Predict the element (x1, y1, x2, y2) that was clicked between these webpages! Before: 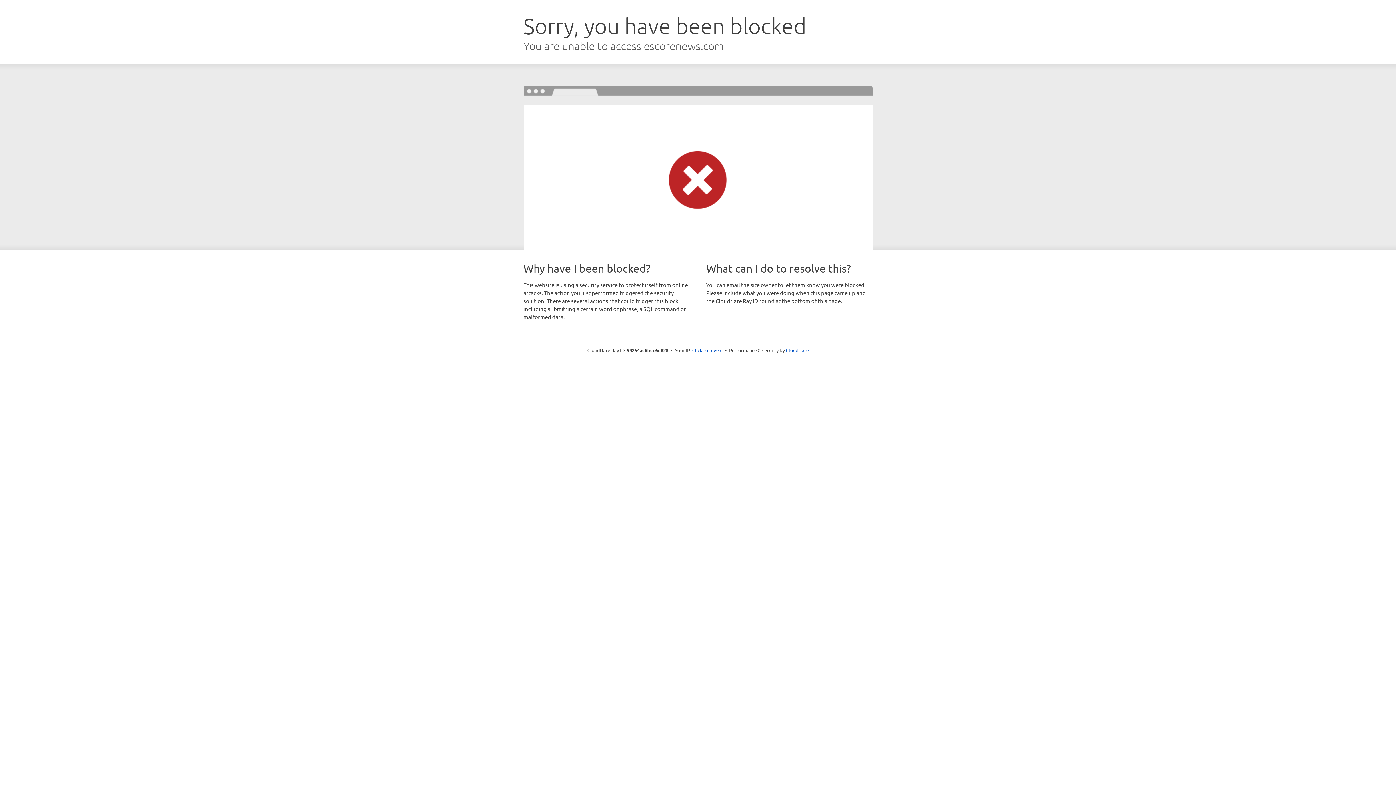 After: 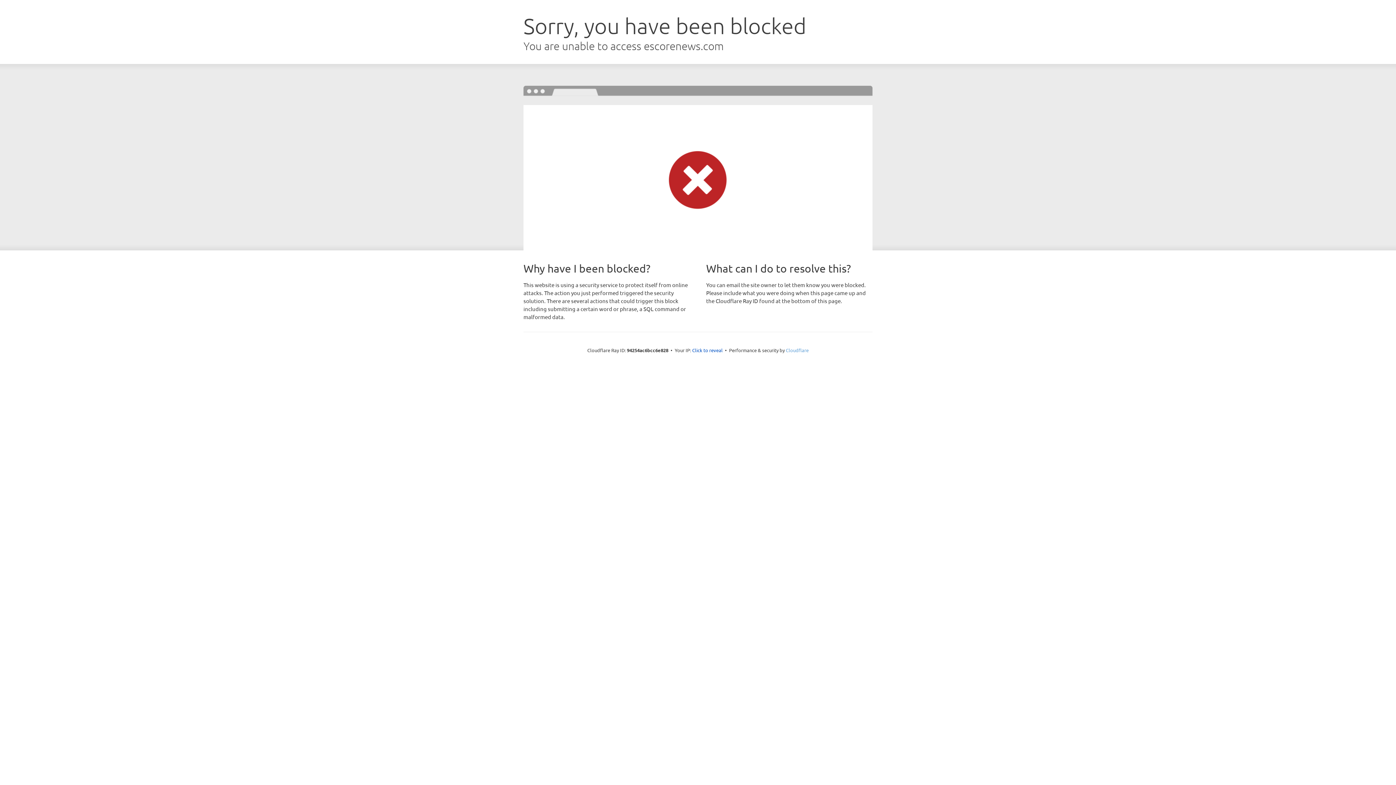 Action: bbox: (786, 347, 808, 353) label: Cloudflare